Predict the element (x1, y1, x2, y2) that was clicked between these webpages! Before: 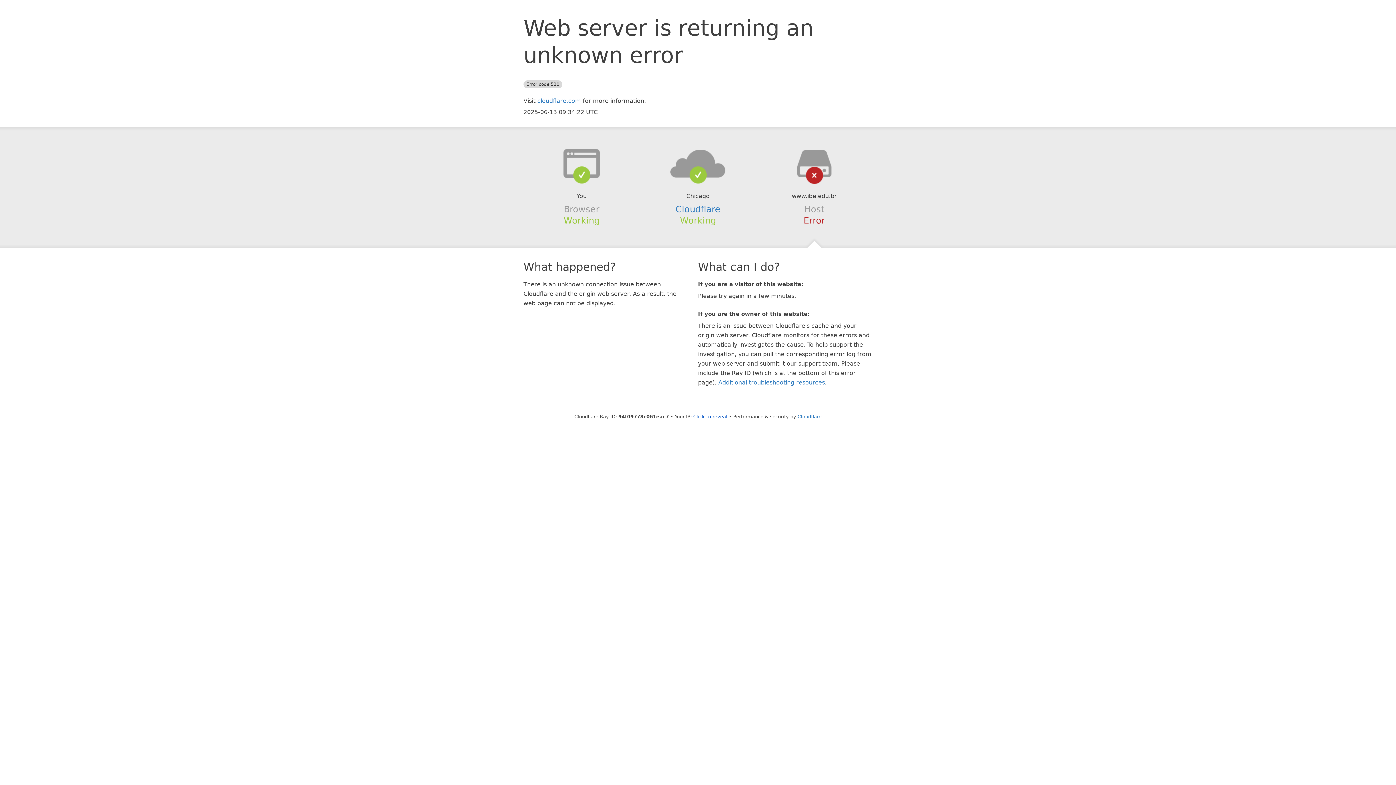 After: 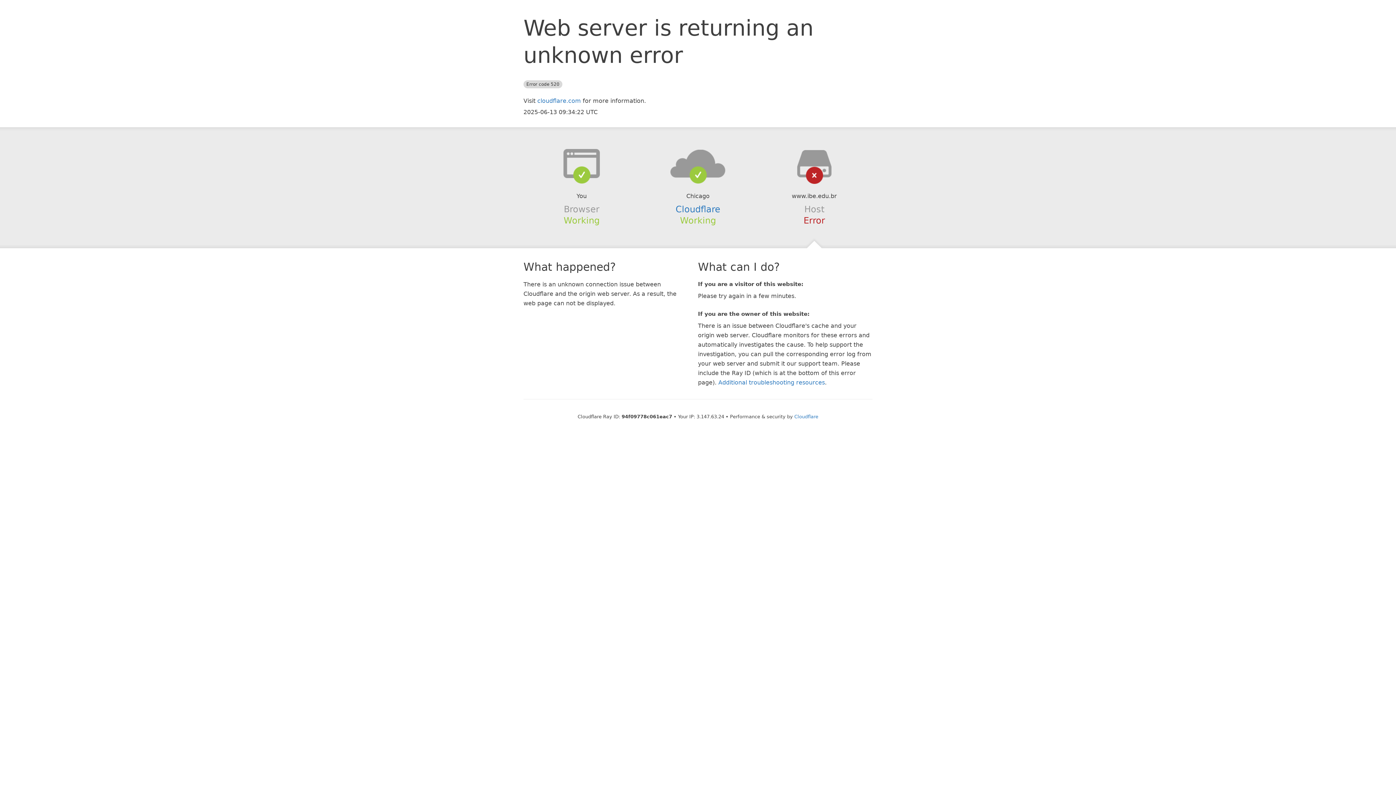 Action: label: Click to reveal bbox: (693, 414, 727, 419)